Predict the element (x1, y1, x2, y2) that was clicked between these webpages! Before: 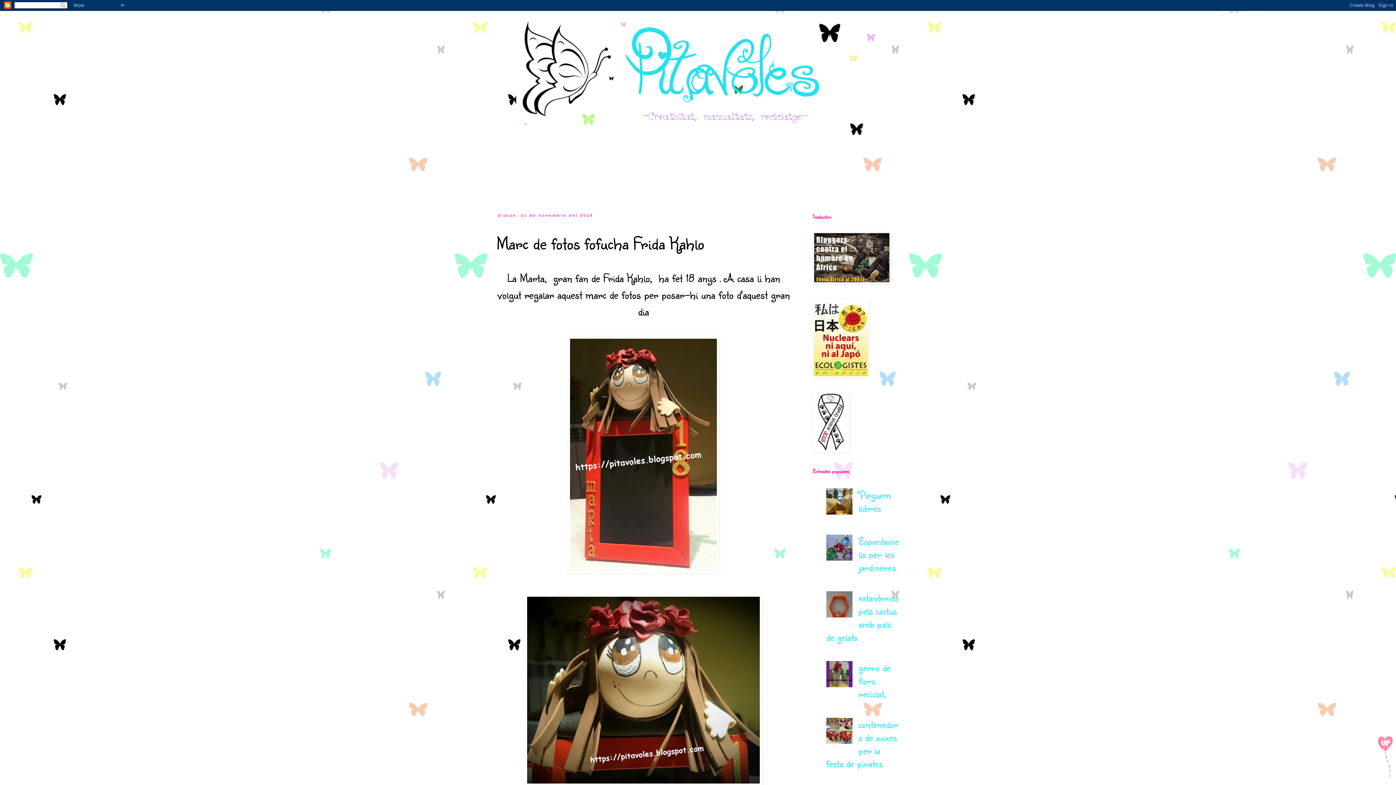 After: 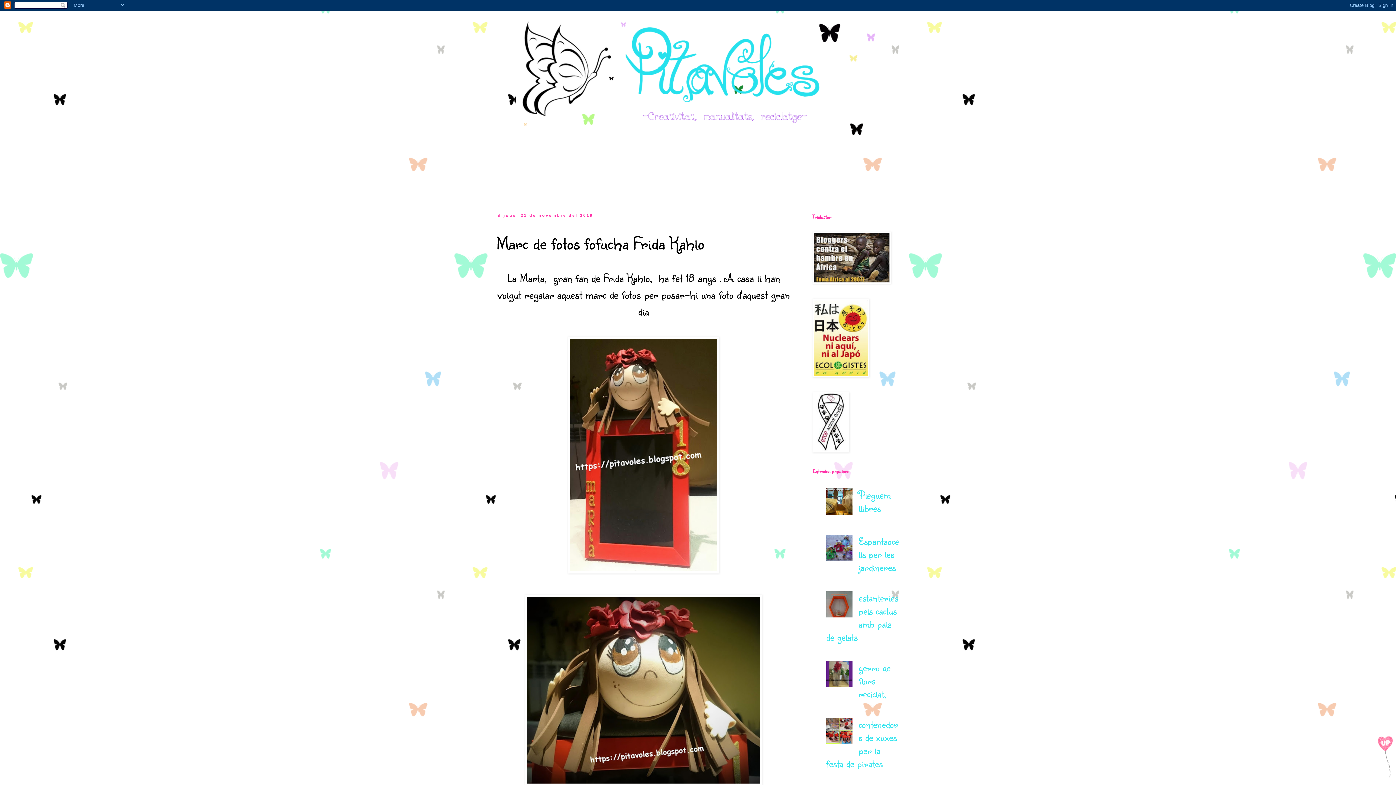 Action: bbox: (826, 504, 856, 518)